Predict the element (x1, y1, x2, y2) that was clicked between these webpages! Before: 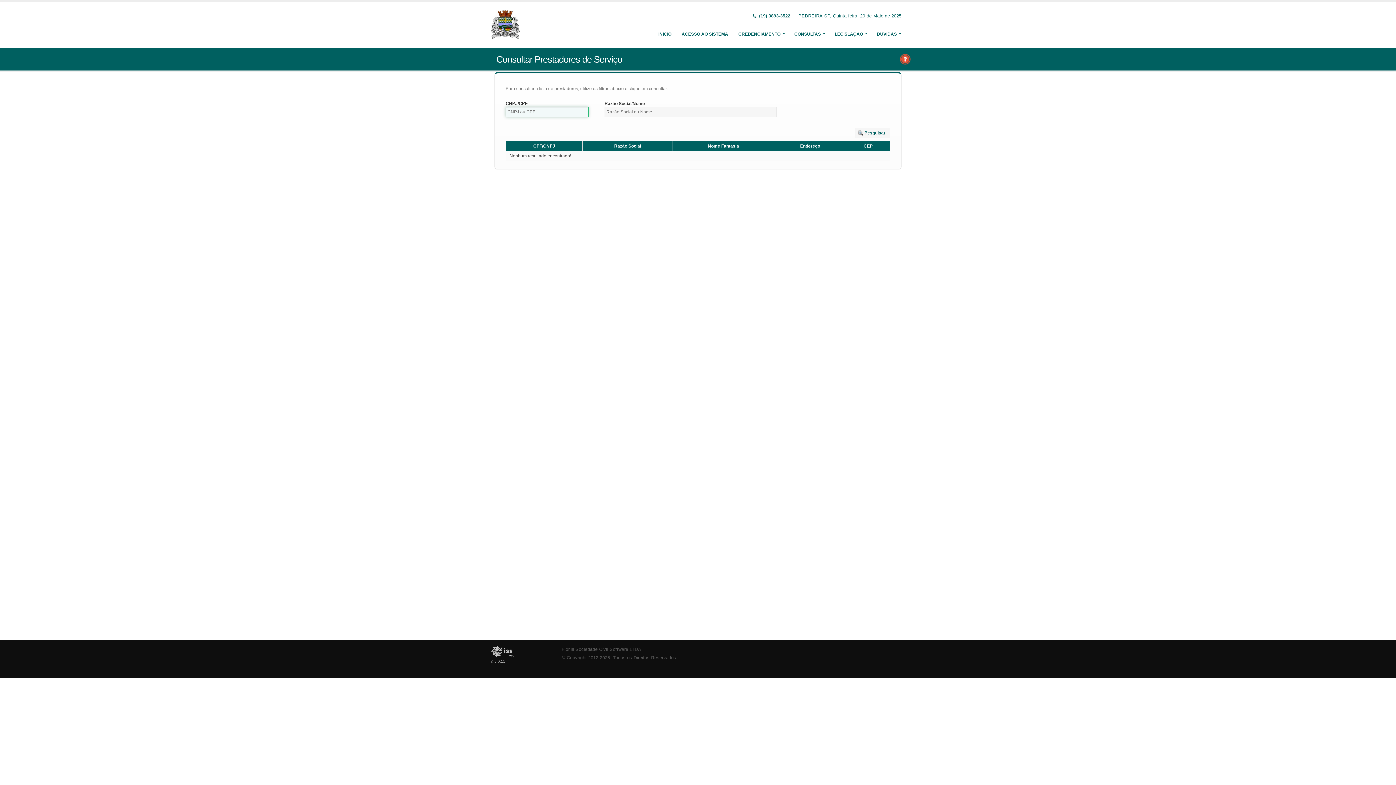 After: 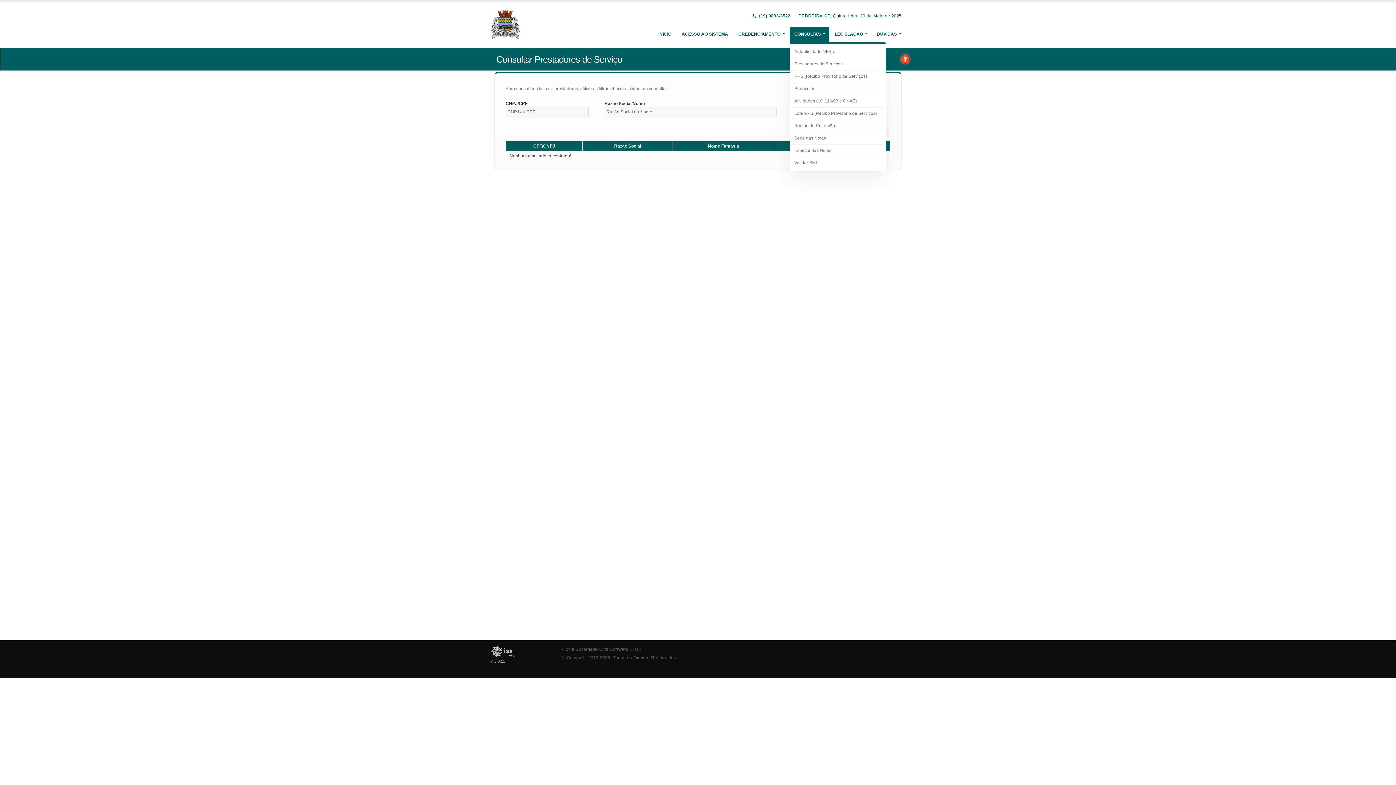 Action: label: CONSULTAS bbox: (789, 26, 829, 41)